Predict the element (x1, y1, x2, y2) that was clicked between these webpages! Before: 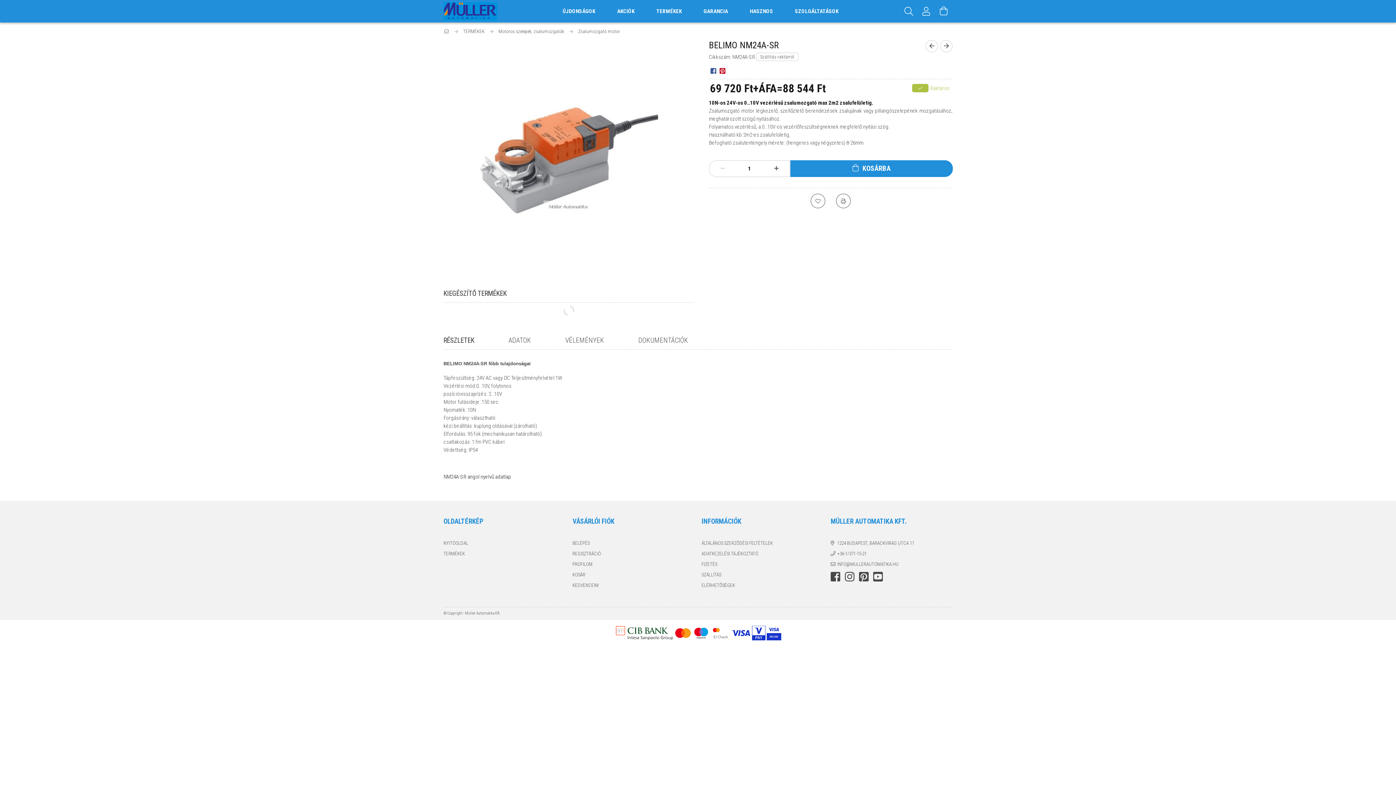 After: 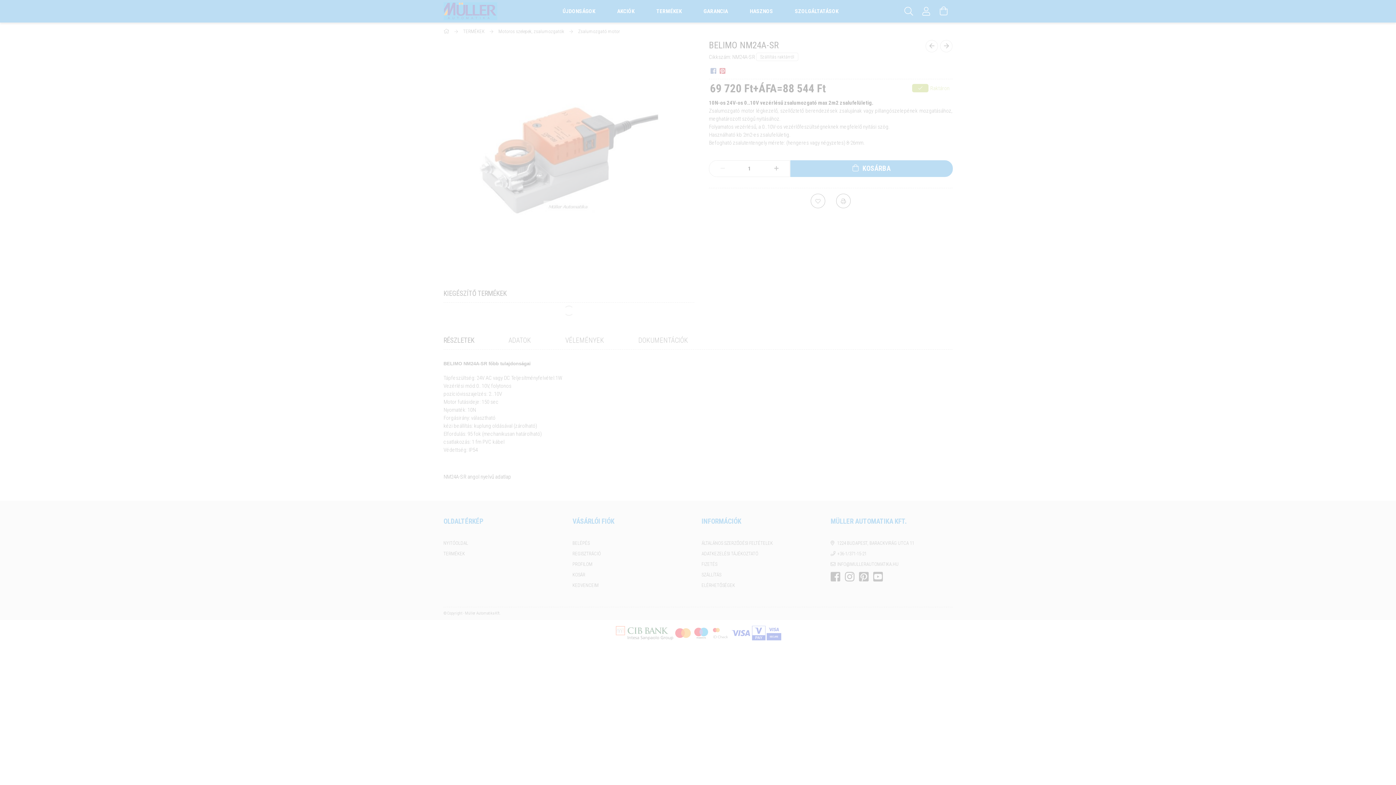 Action: label: PROFILOM bbox: (572, 561, 592, 568)